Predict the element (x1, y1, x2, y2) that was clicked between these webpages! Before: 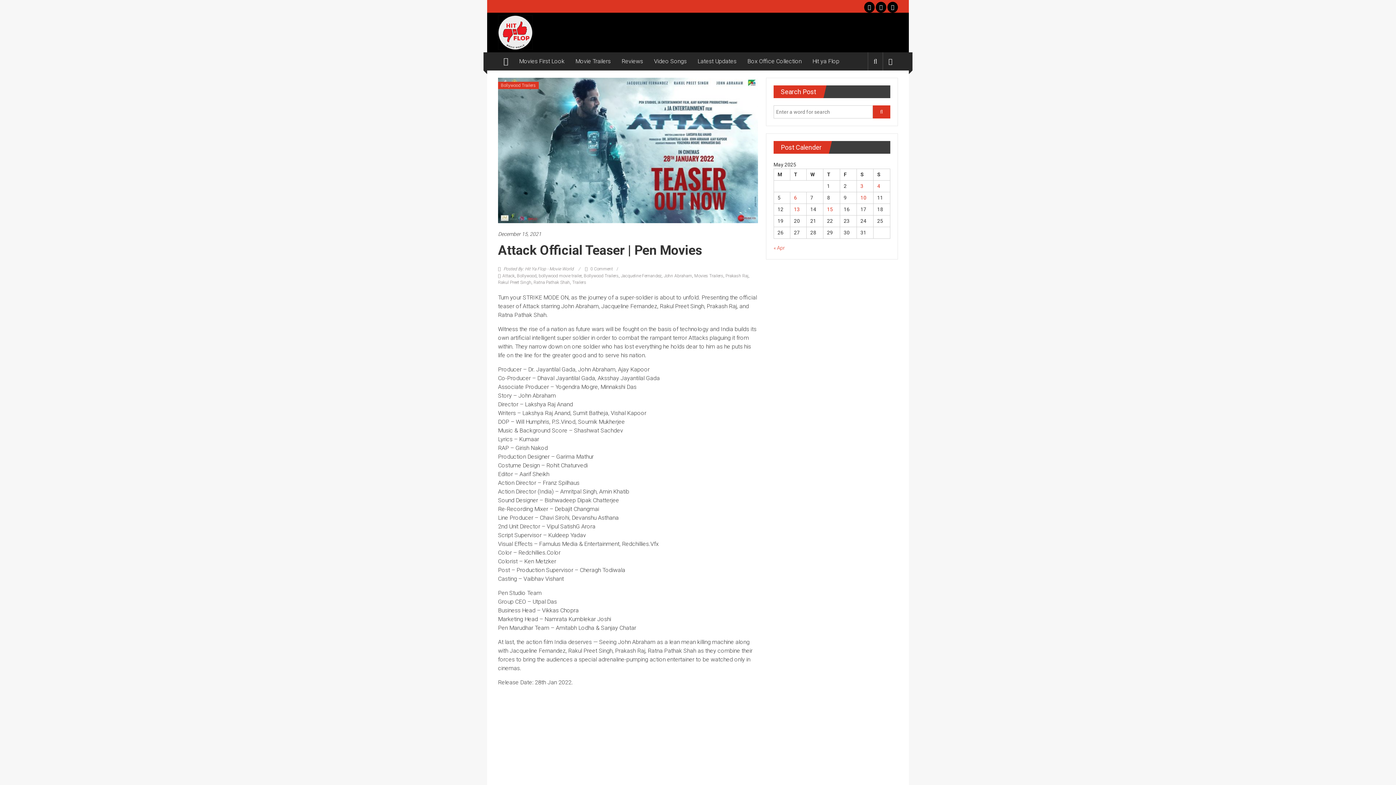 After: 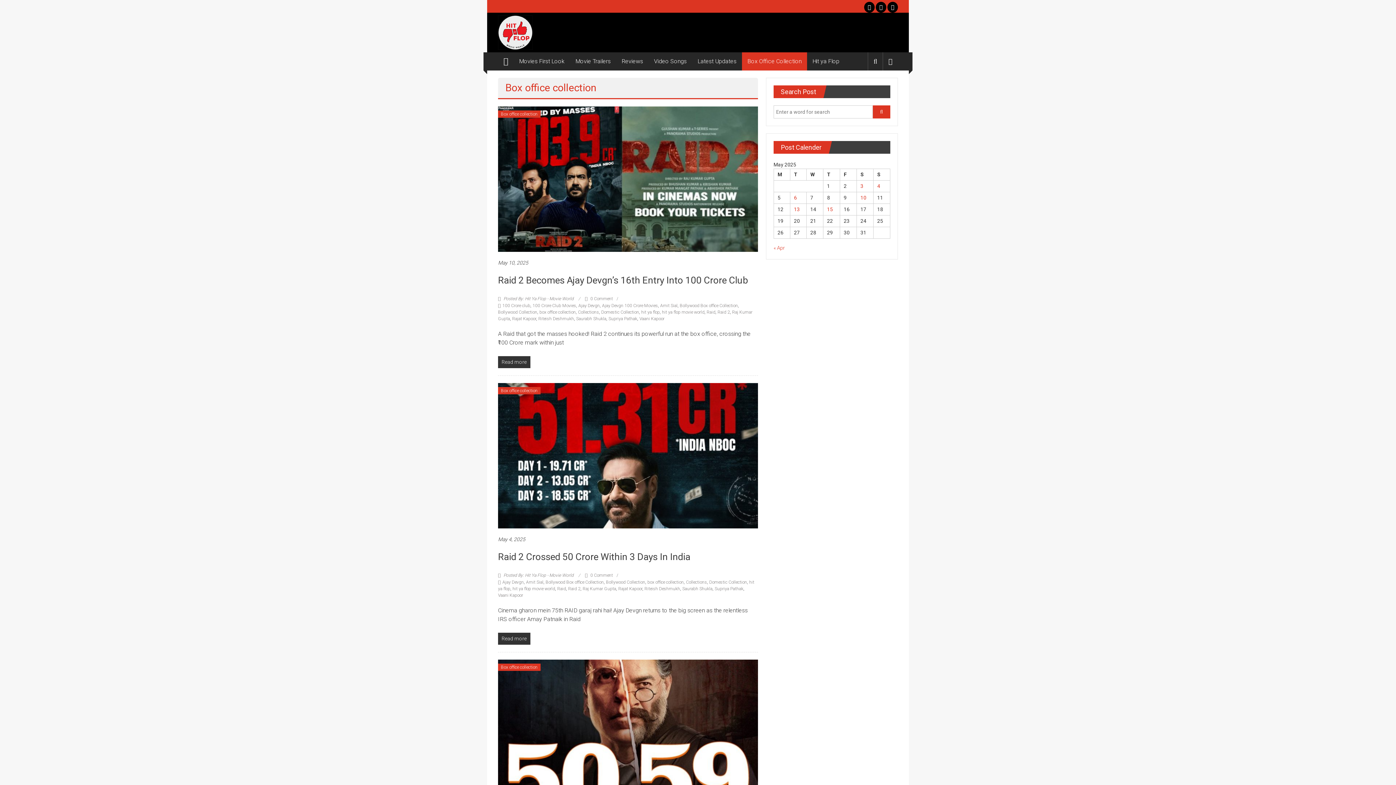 Action: bbox: (747, 52, 801, 70) label: Box Office Collection